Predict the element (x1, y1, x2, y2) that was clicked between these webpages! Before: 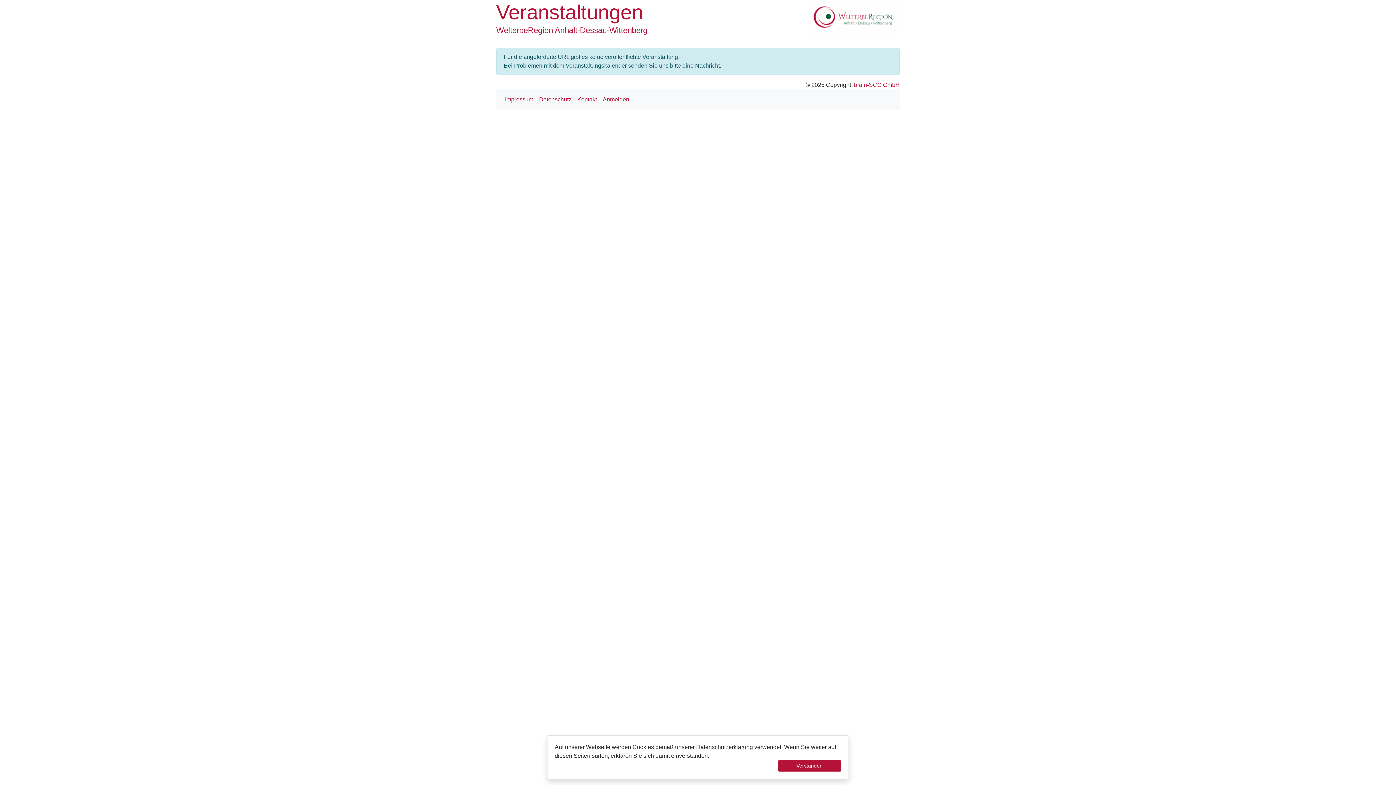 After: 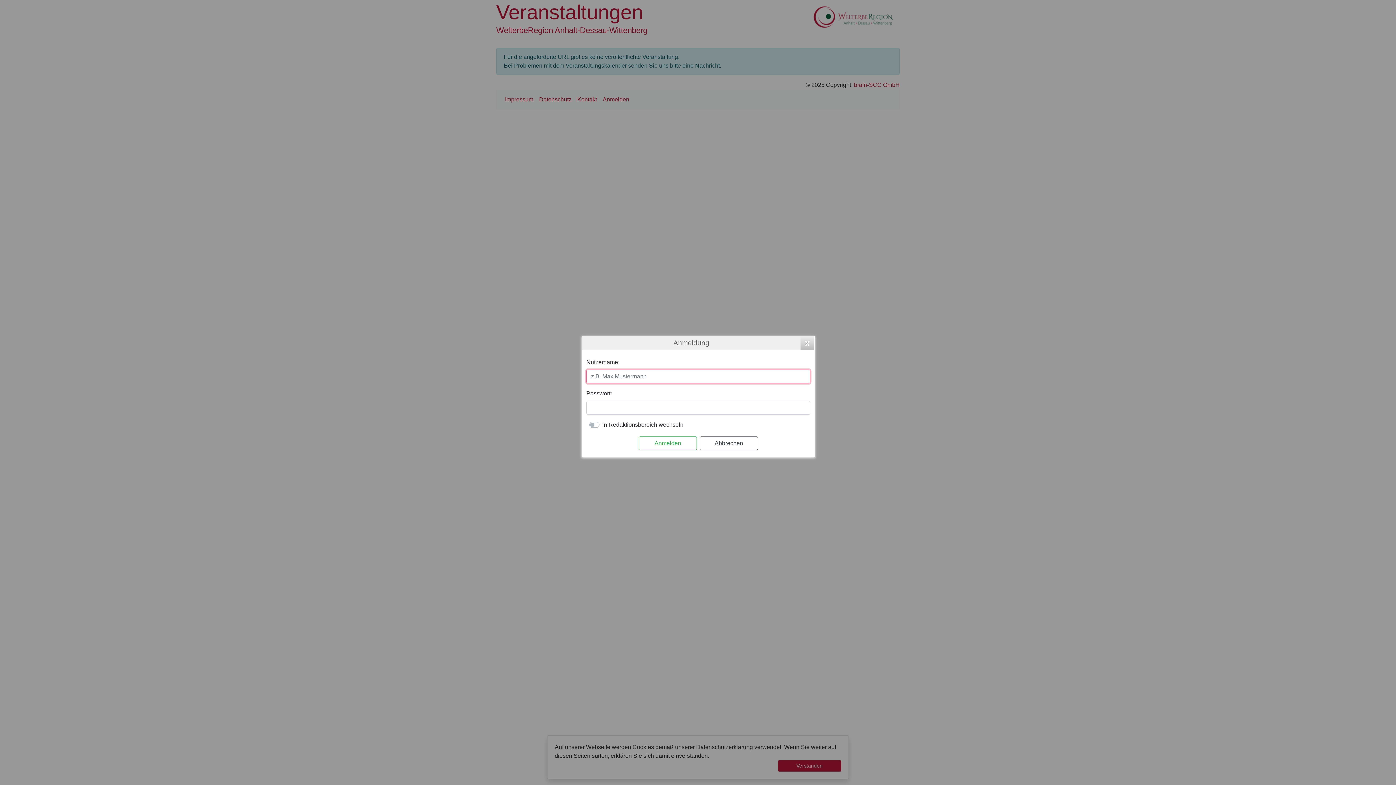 Action: label: Anmelden bbox: (600, 92, 632, 106)